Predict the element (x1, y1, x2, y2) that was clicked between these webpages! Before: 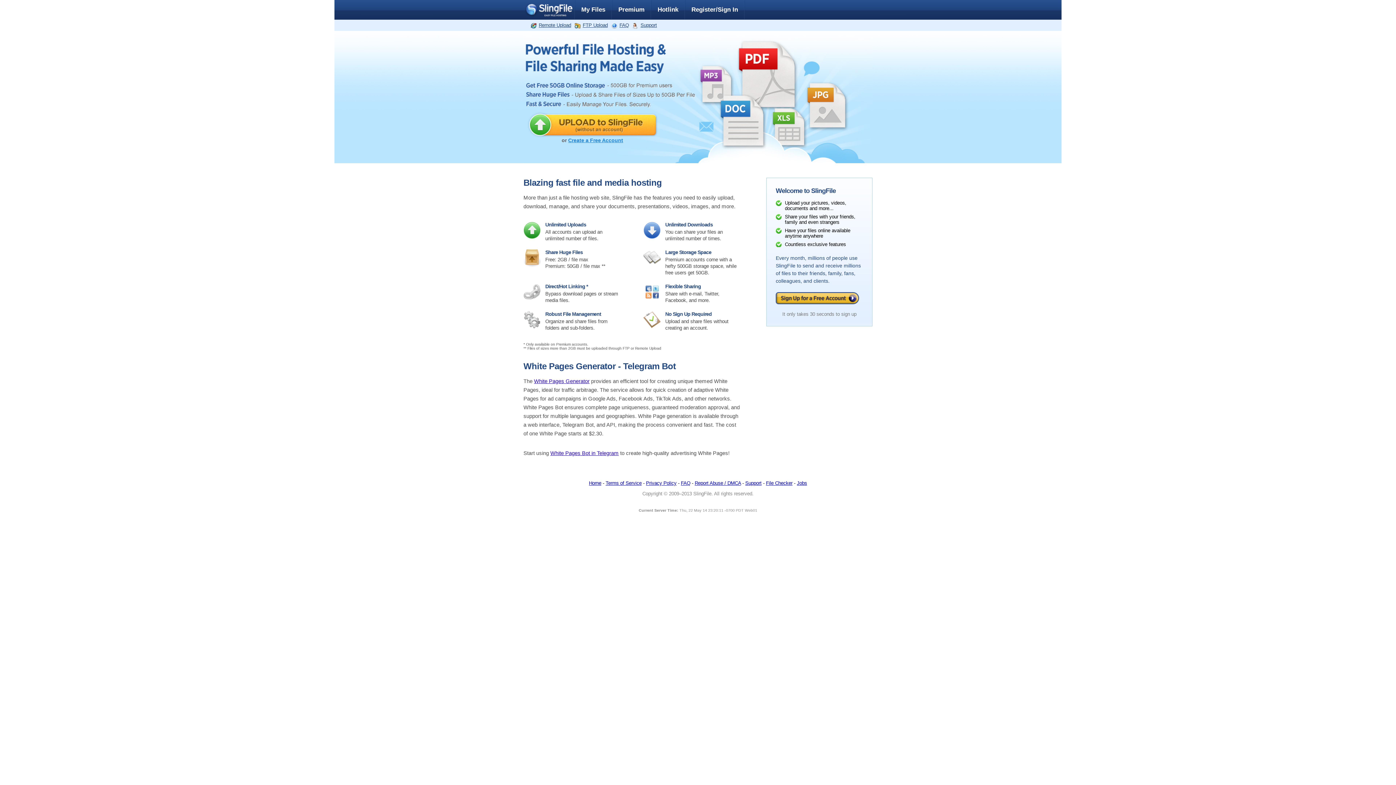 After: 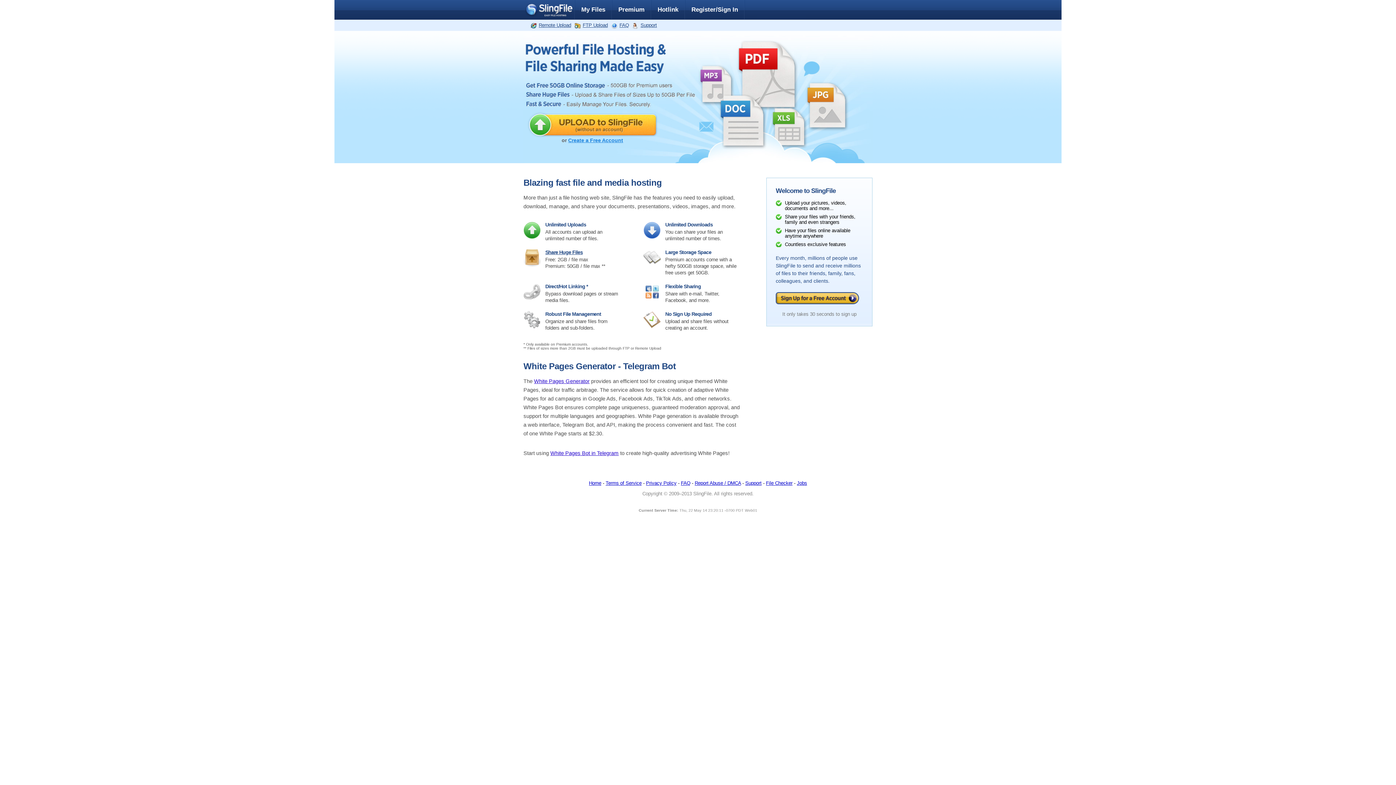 Action: bbox: (545, 249, 582, 255) label: Share Huge Files